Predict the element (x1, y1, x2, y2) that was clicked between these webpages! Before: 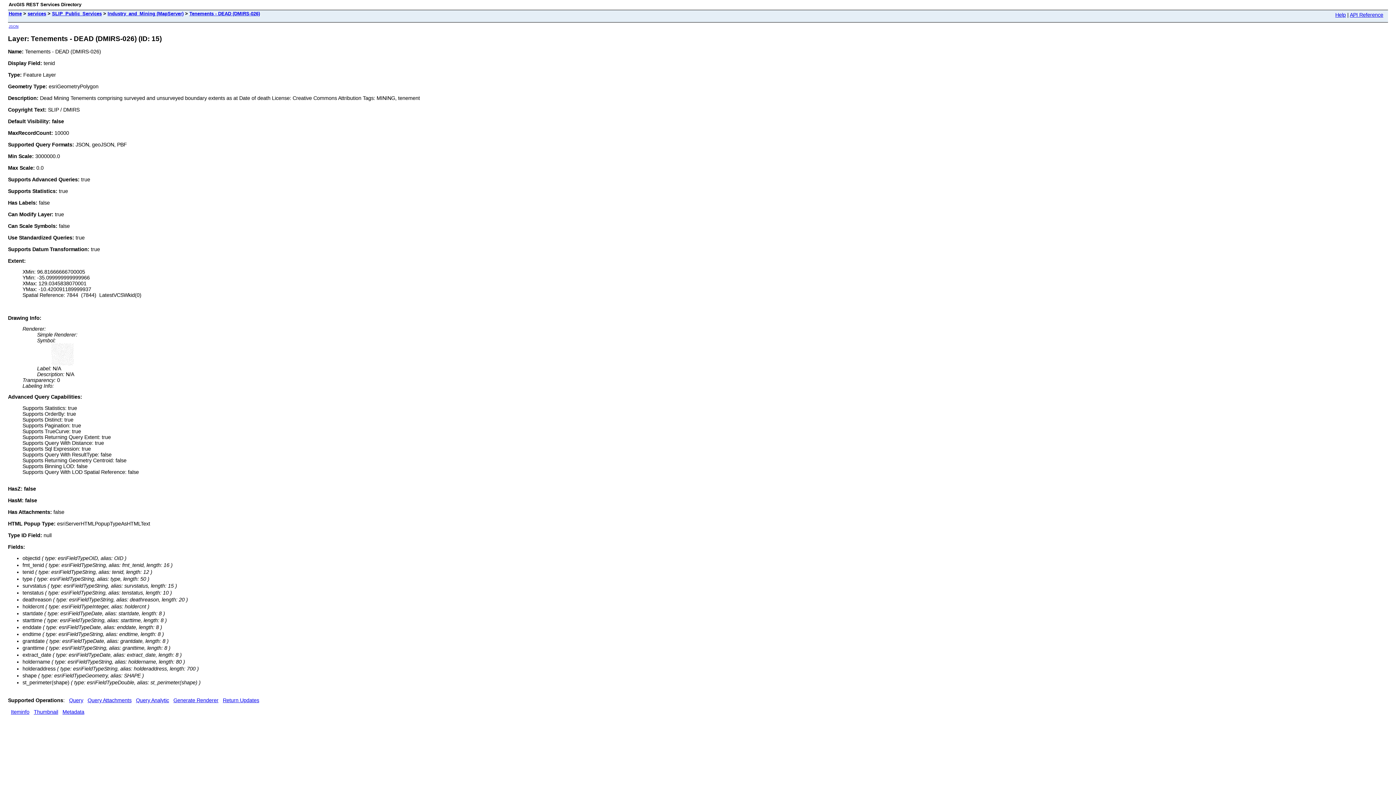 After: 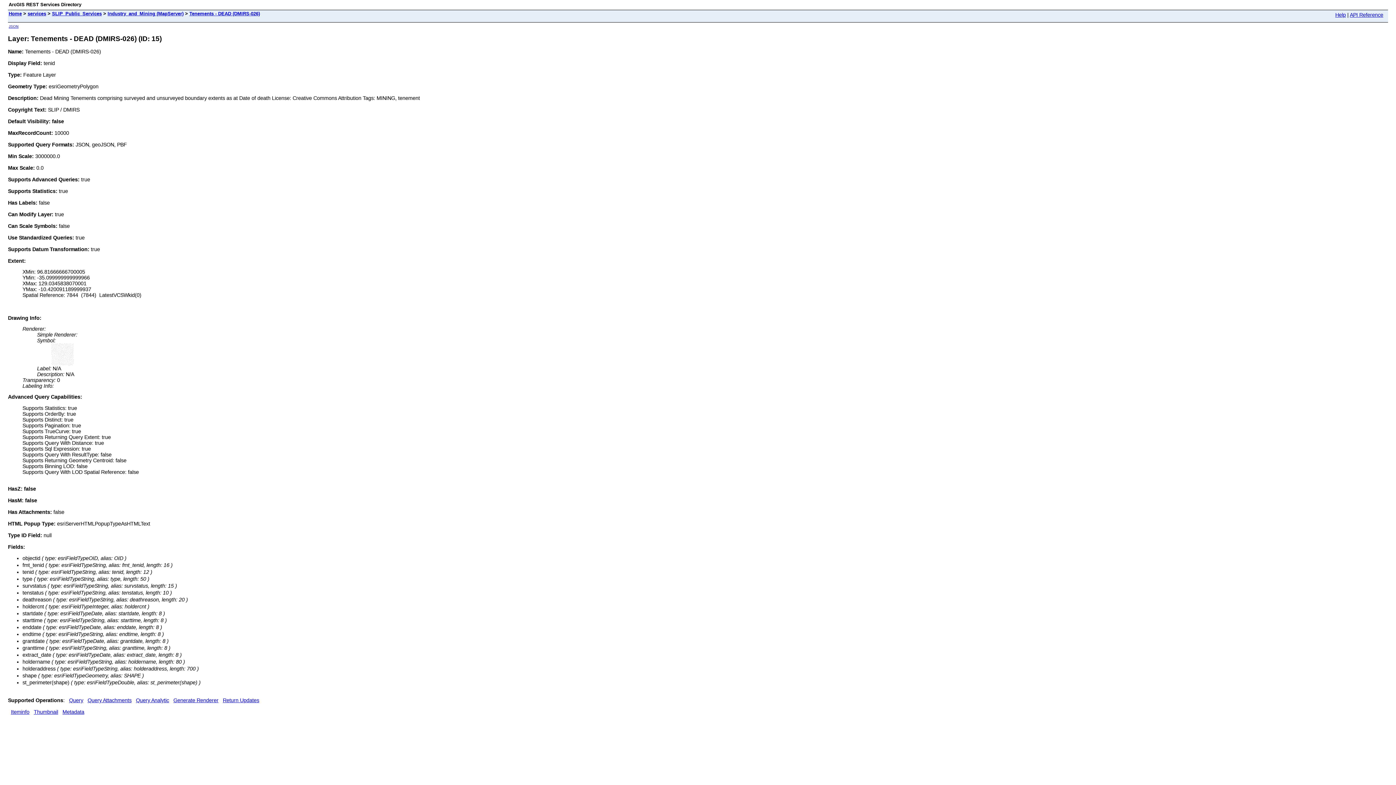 Action: bbox: (1335, 12, 1346, 17) label: Help